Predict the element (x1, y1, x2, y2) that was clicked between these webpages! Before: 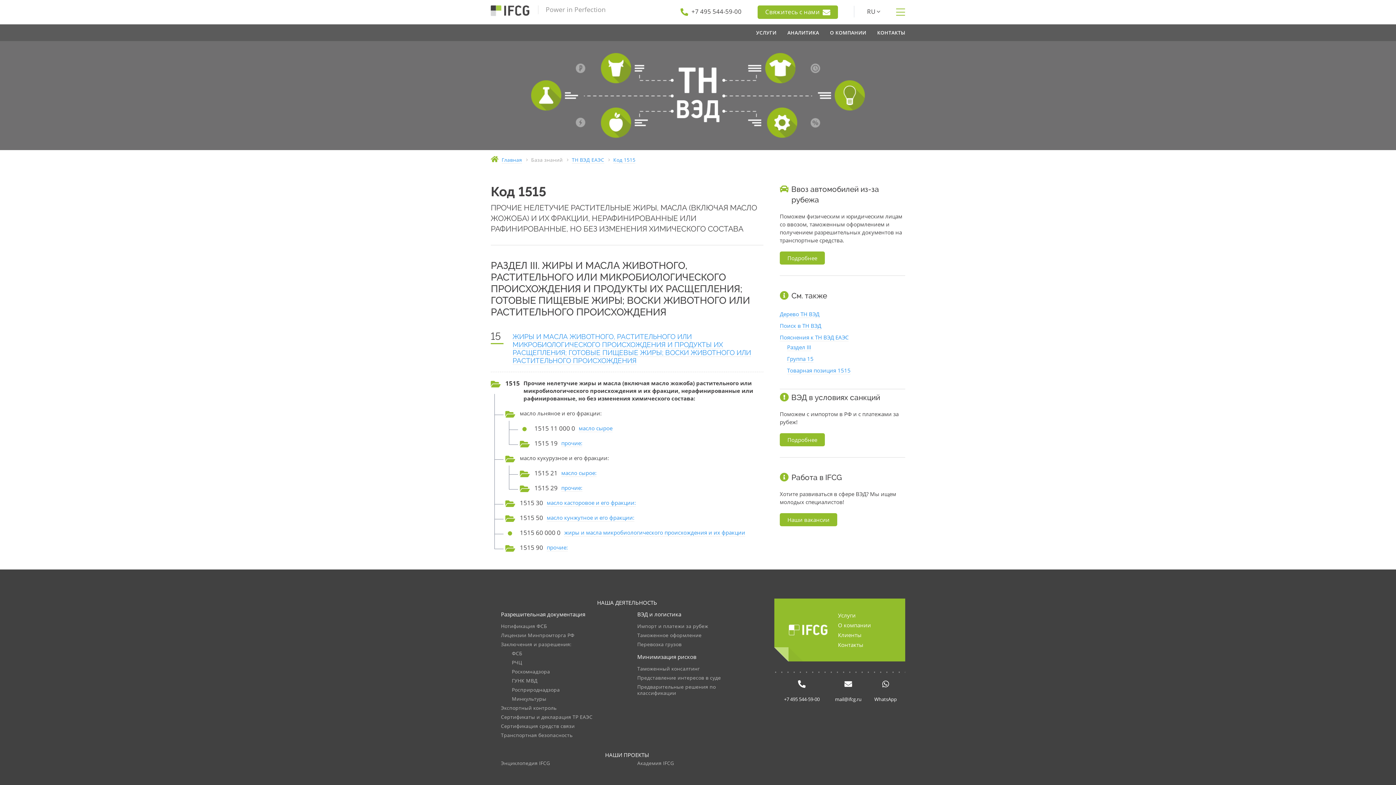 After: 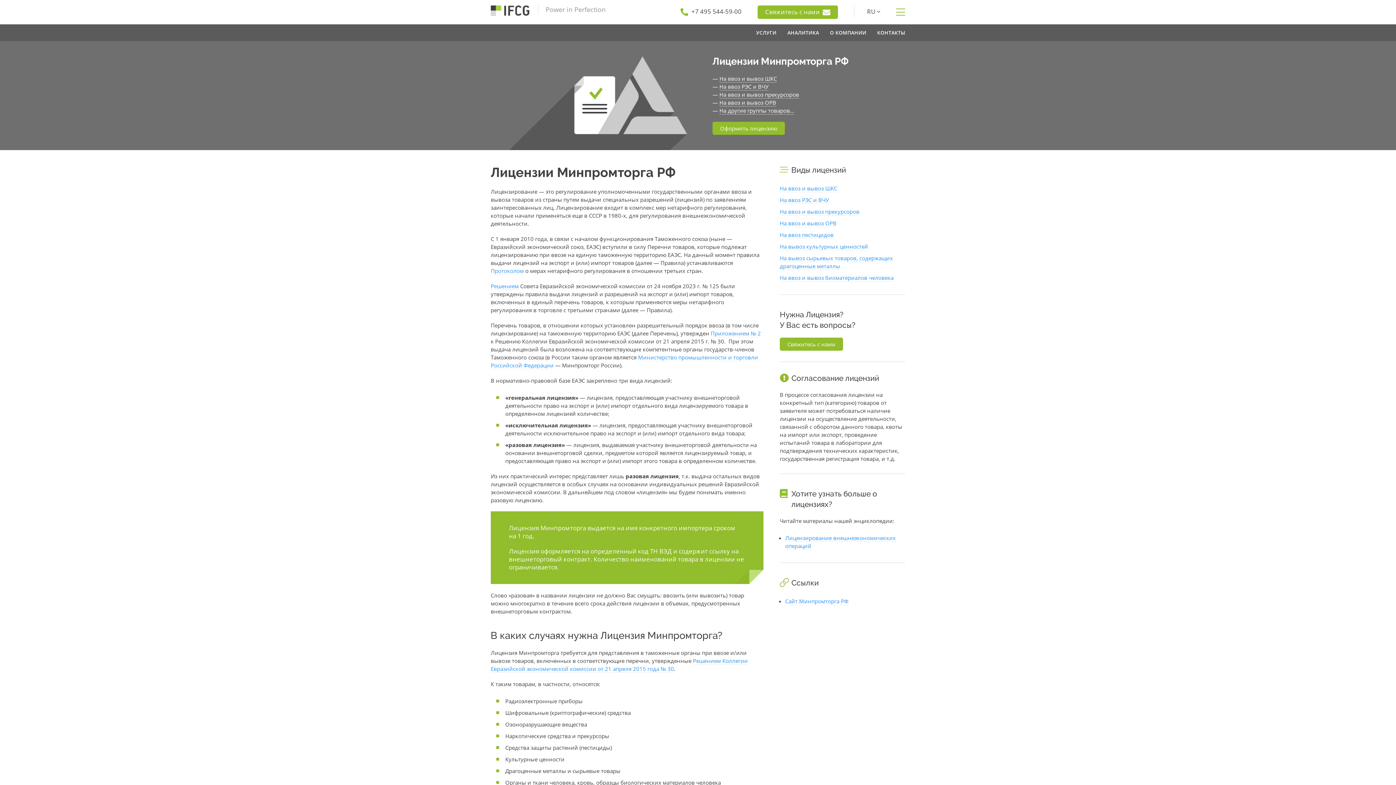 Action: label: Лицензии Минпромторга РФ bbox: (496, 632, 621, 638)